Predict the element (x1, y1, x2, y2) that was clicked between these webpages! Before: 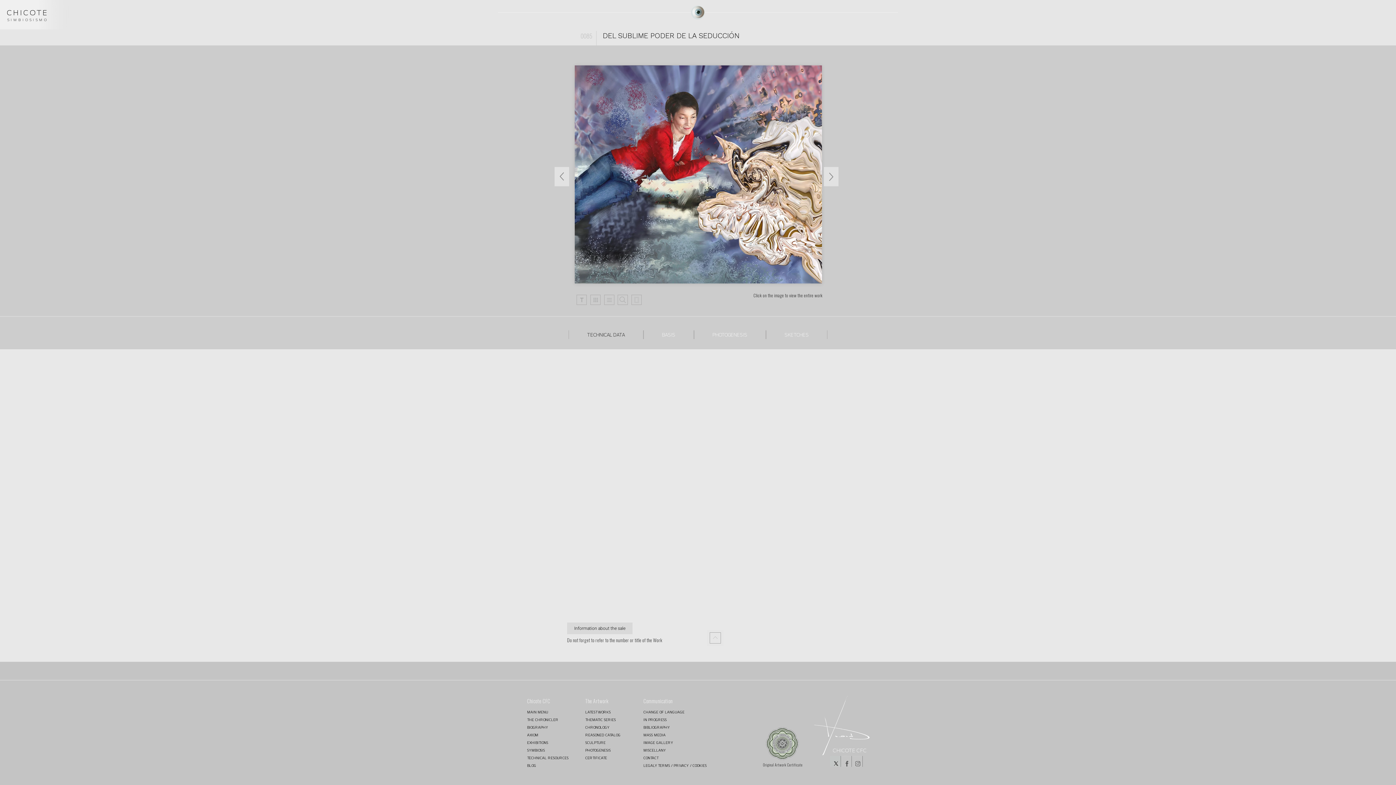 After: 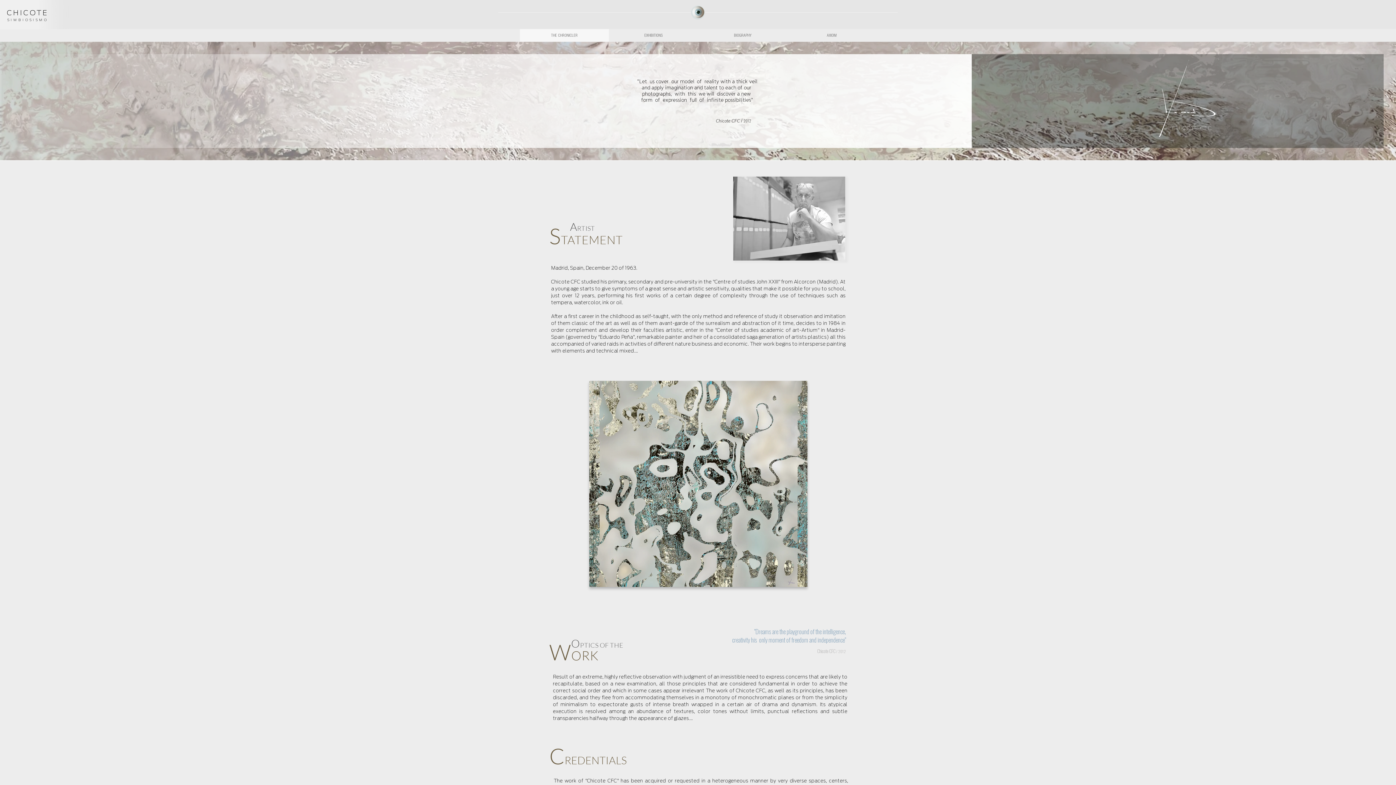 Action: bbox: (814, 696, 869, 755)